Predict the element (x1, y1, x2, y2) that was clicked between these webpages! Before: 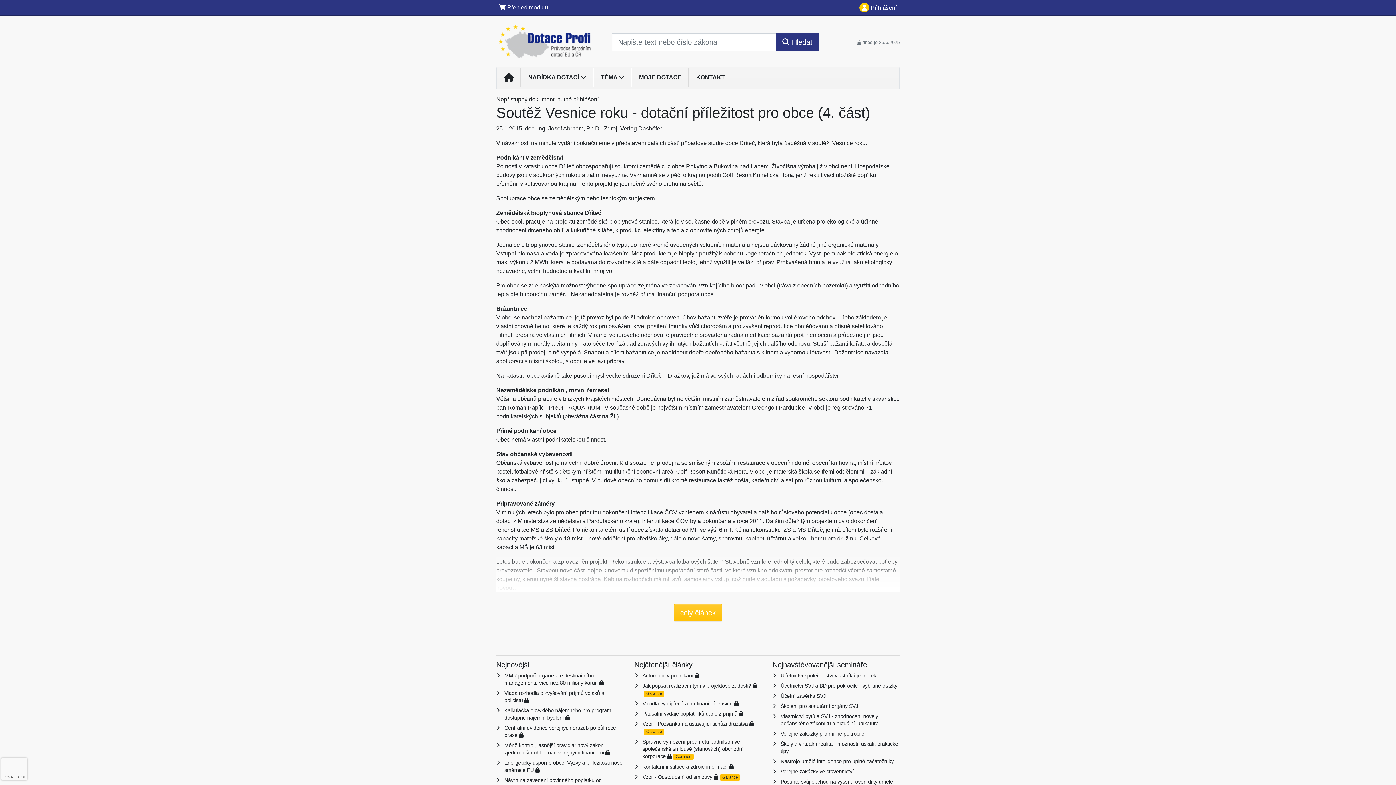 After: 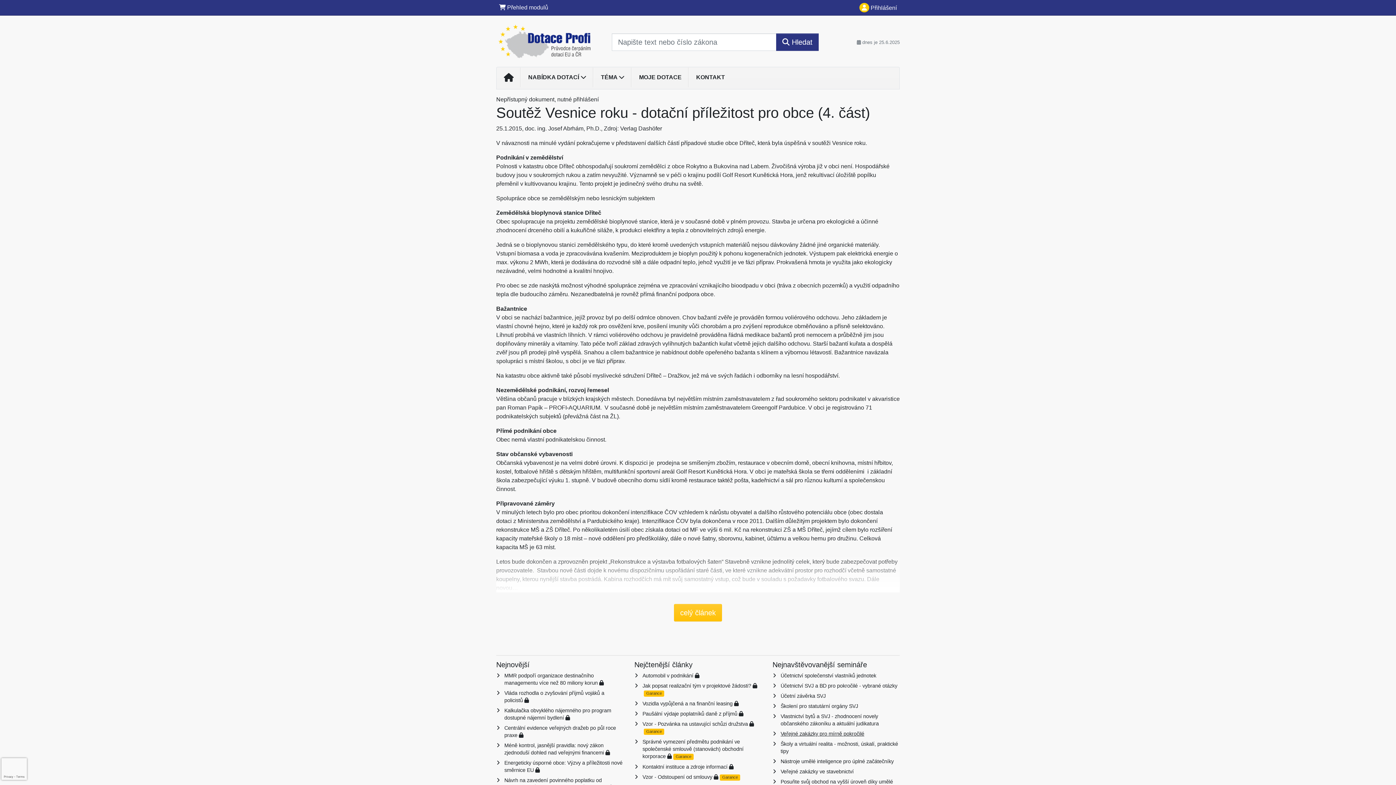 Action: label: Veřejné zakázky pro mírně pokročilé bbox: (780, 731, 864, 736)